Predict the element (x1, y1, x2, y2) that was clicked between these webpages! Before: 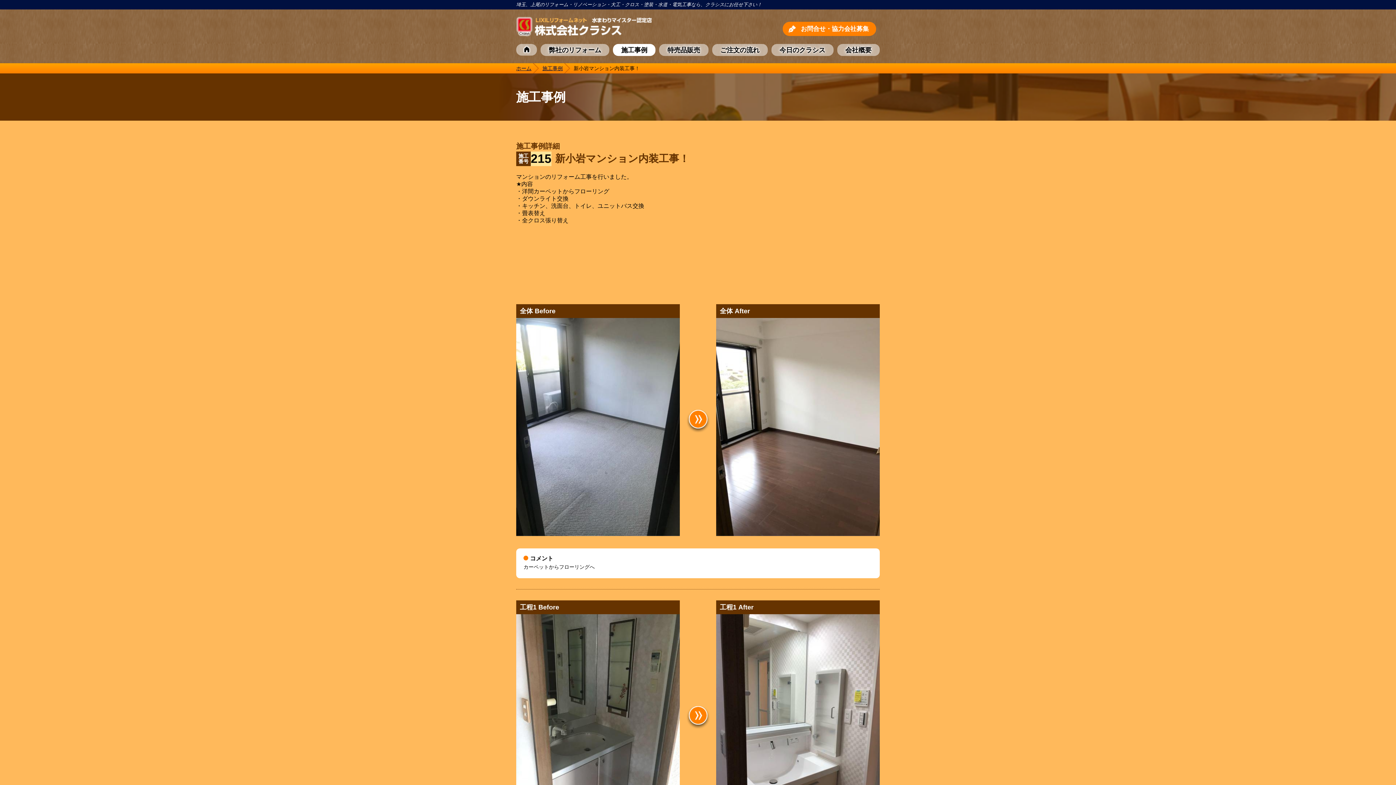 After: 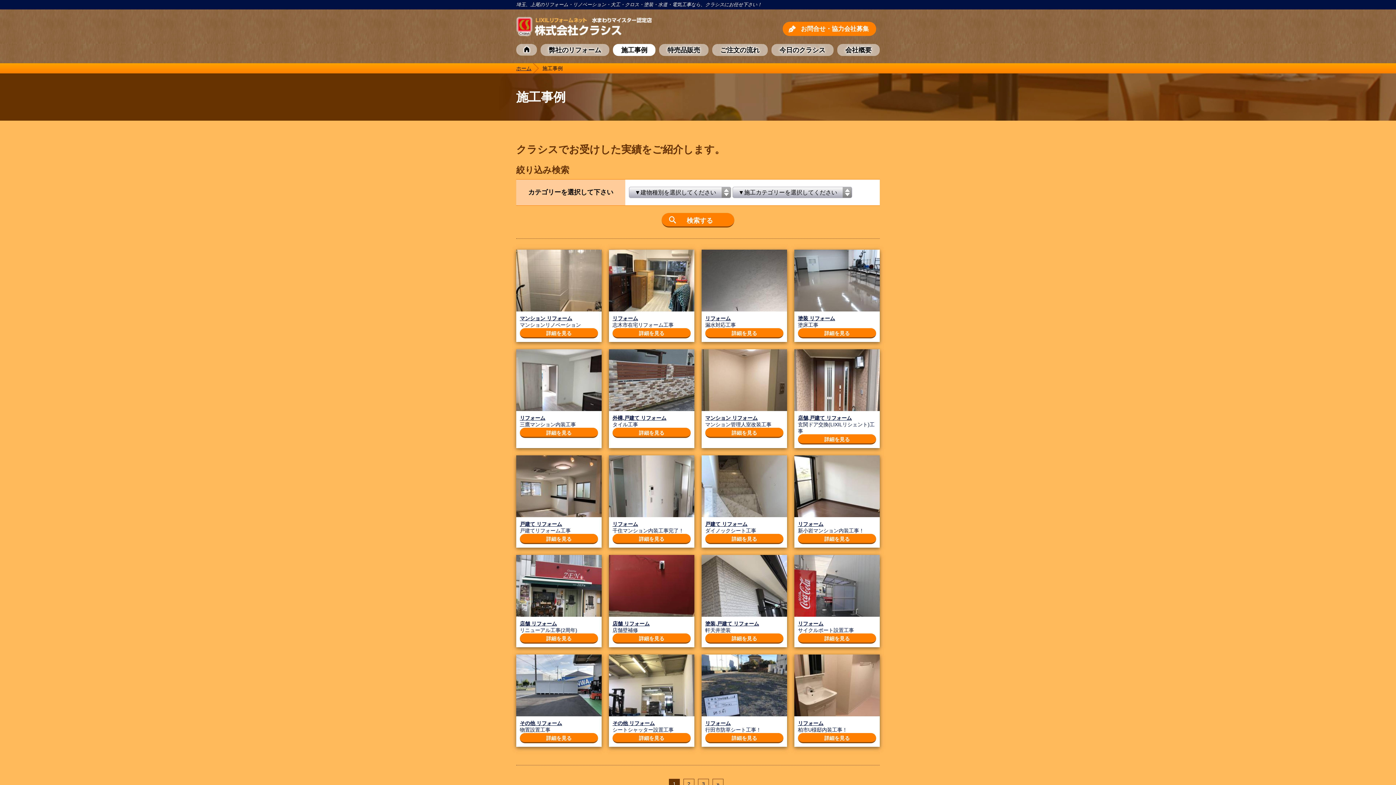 Action: bbox: (542, 65, 562, 71) label: 施工事例